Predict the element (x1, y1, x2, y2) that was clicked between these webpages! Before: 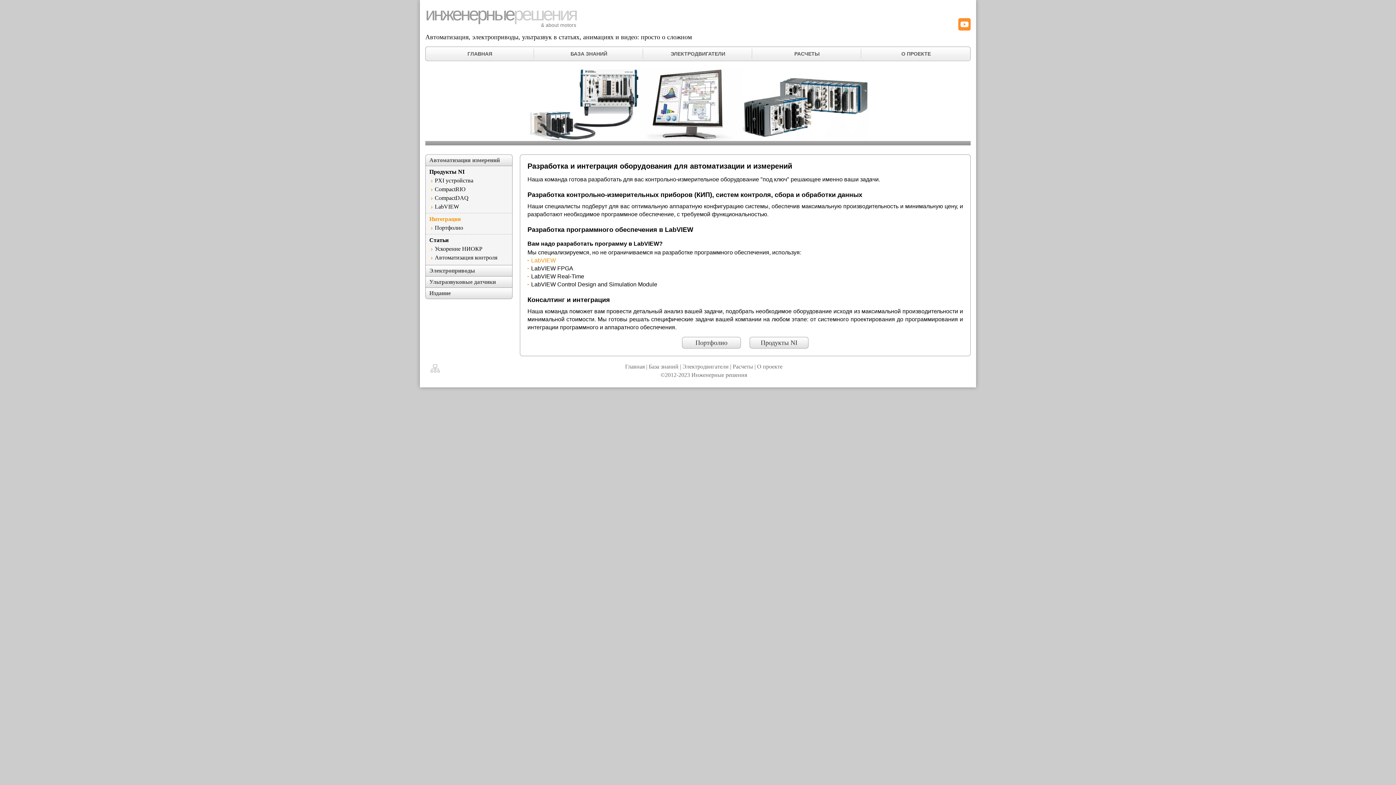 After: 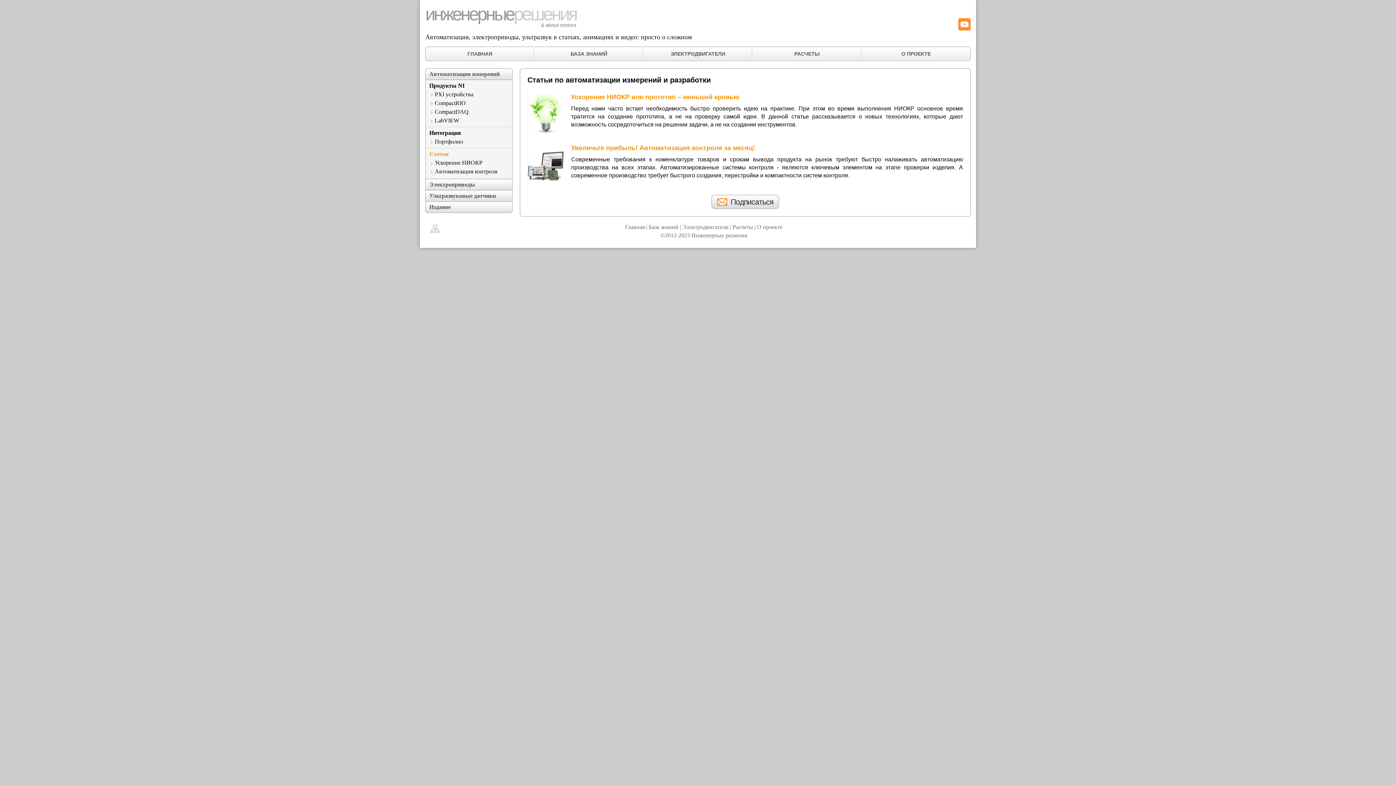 Action: label: Статьи bbox: (429, 235, 508, 243)